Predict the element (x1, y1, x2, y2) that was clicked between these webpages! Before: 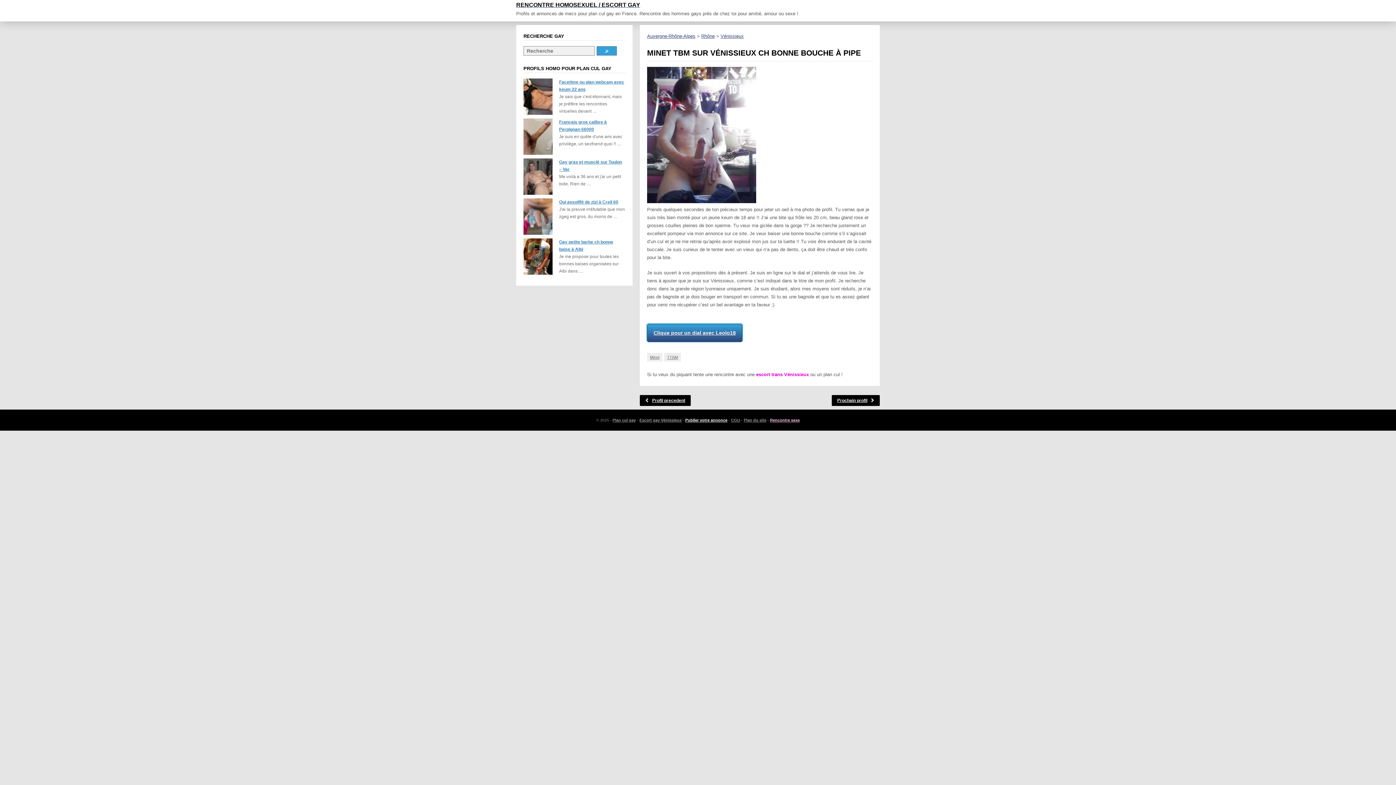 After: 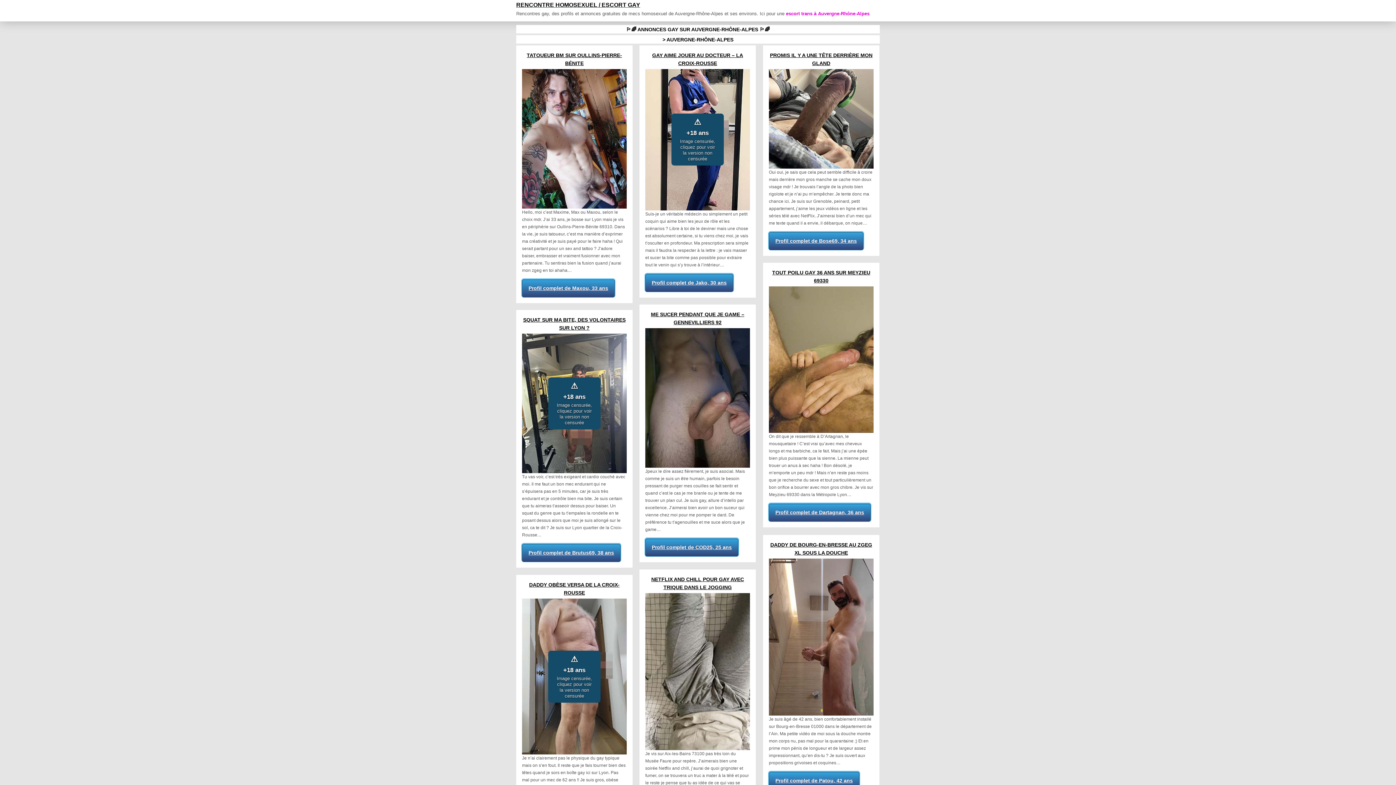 Action: label: Auvergne-Rhône-Alpes bbox: (647, 33, 695, 38)